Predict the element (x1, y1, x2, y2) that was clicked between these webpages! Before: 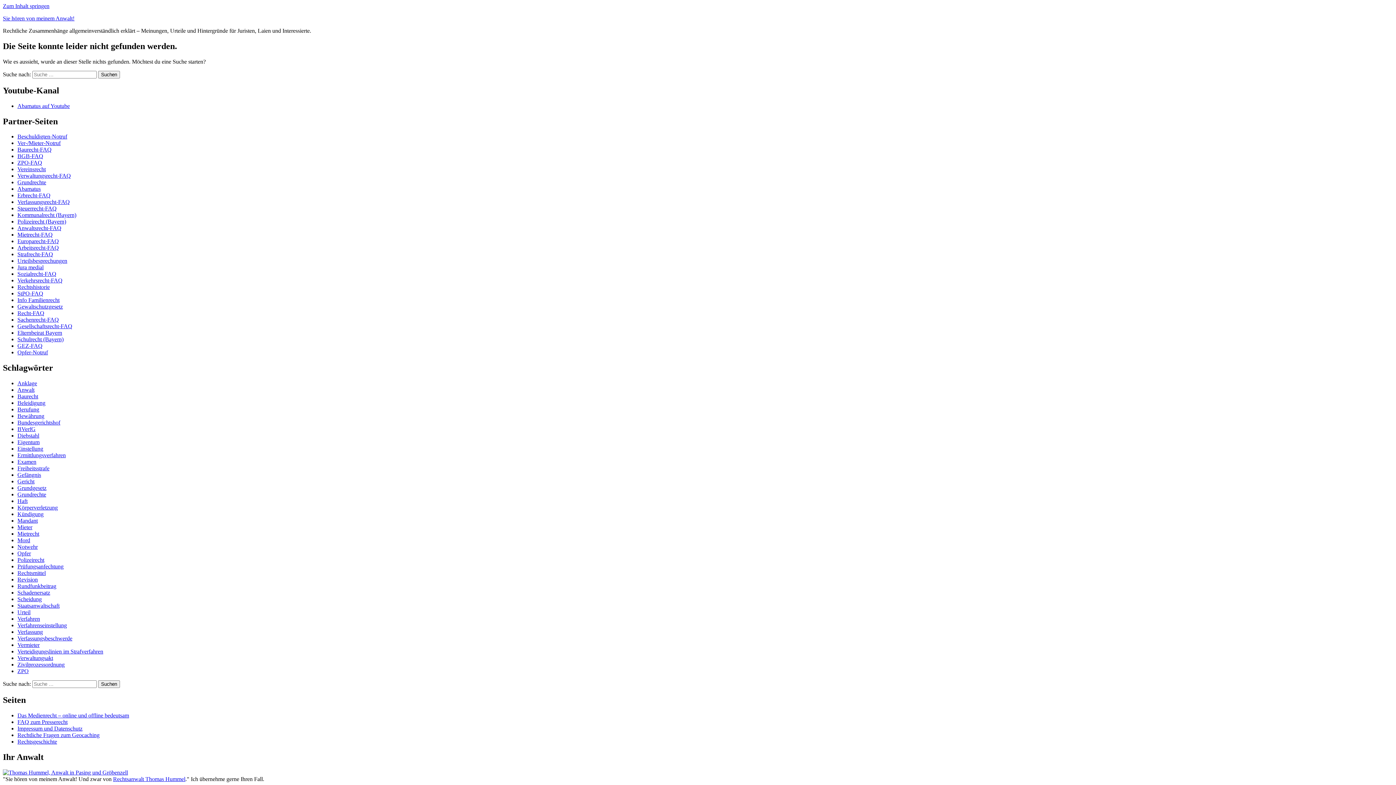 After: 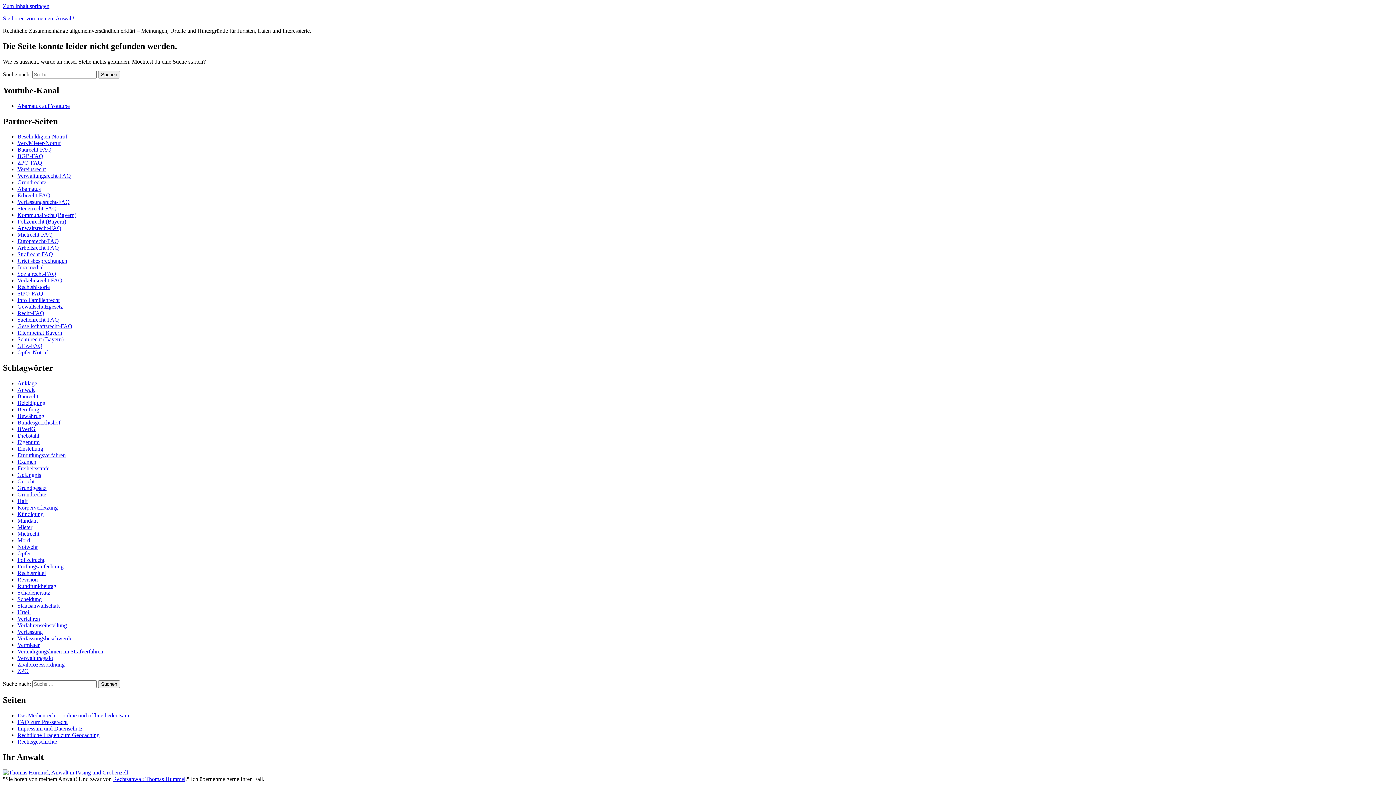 Action: bbox: (17, 146, 51, 152) label: Baurecht-FAQ